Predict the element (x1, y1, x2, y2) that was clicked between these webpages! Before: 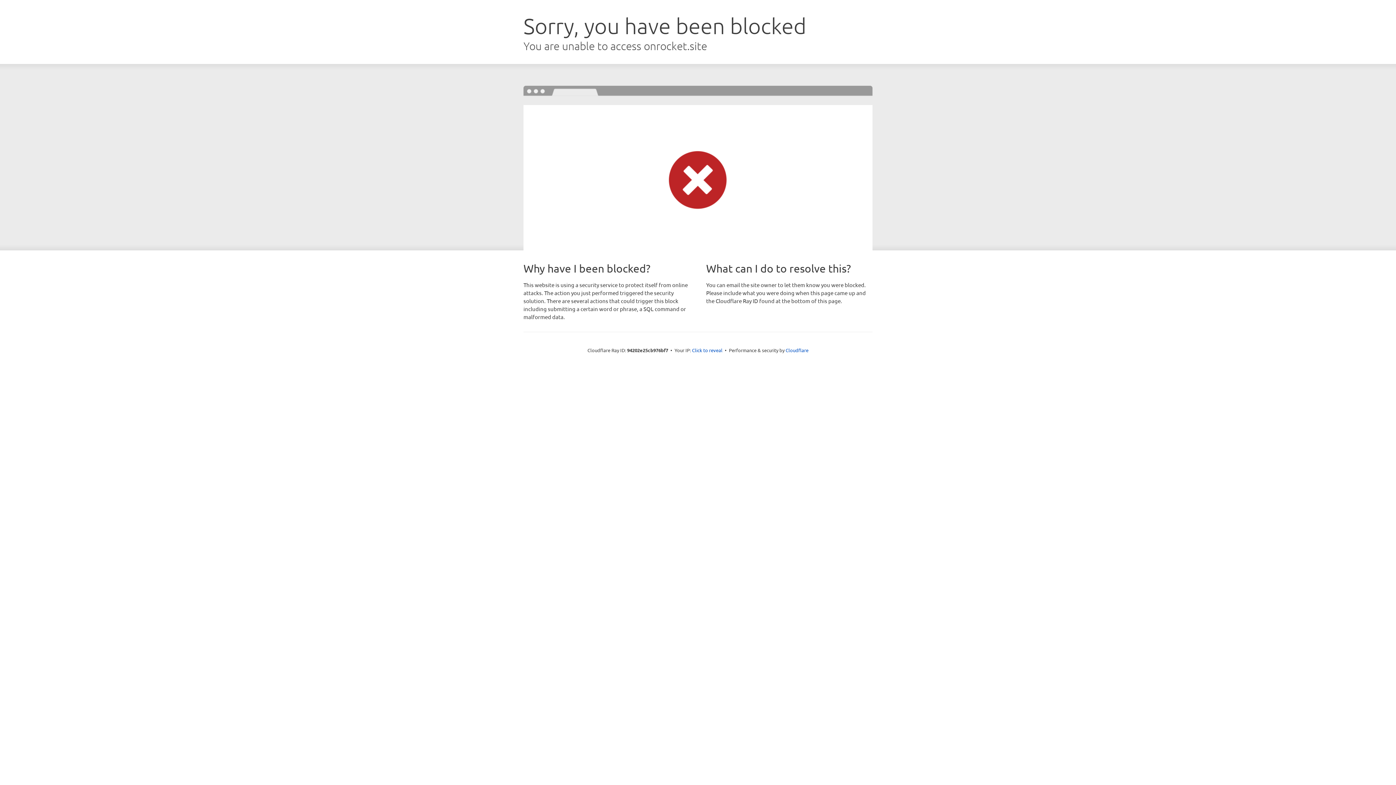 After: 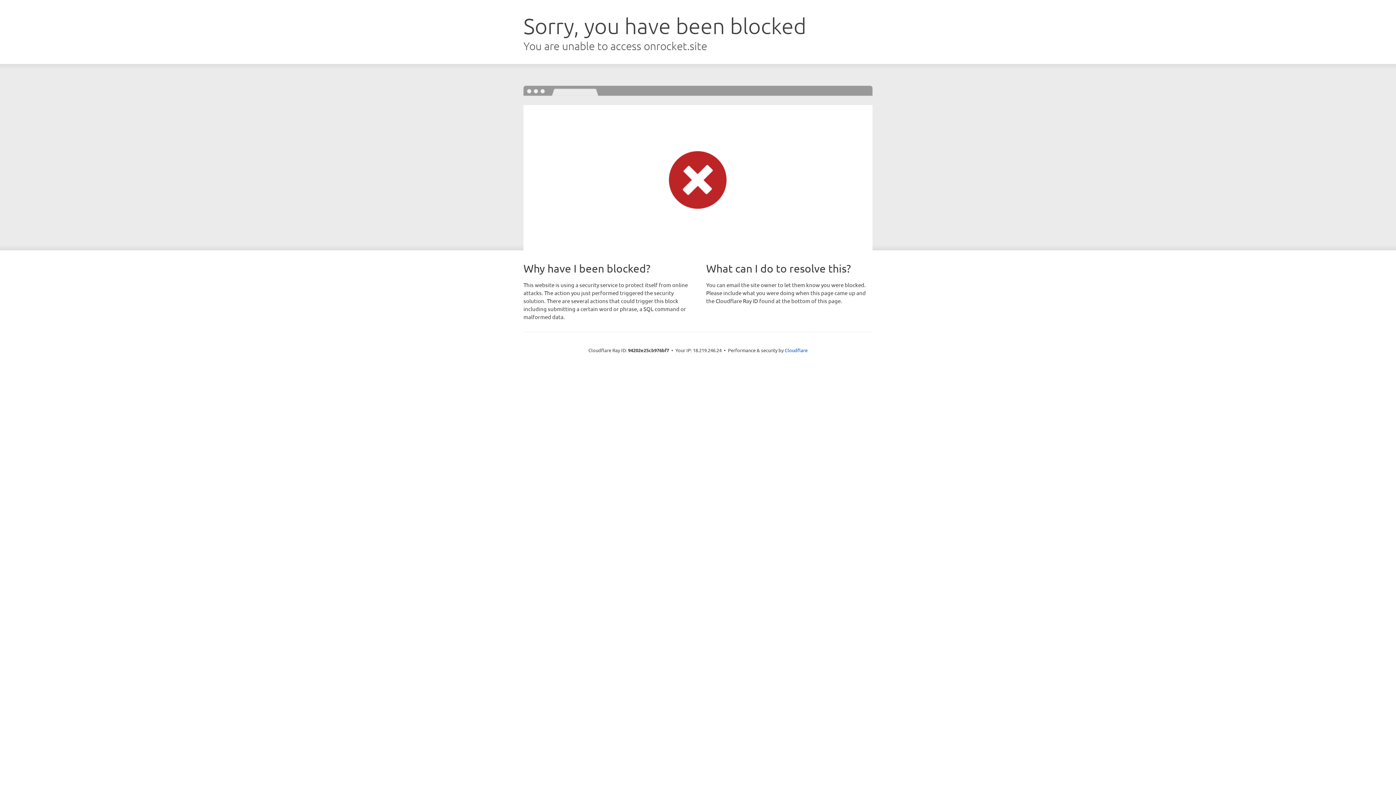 Action: label: Click to reveal bbox: (692, 346, 722, 353)